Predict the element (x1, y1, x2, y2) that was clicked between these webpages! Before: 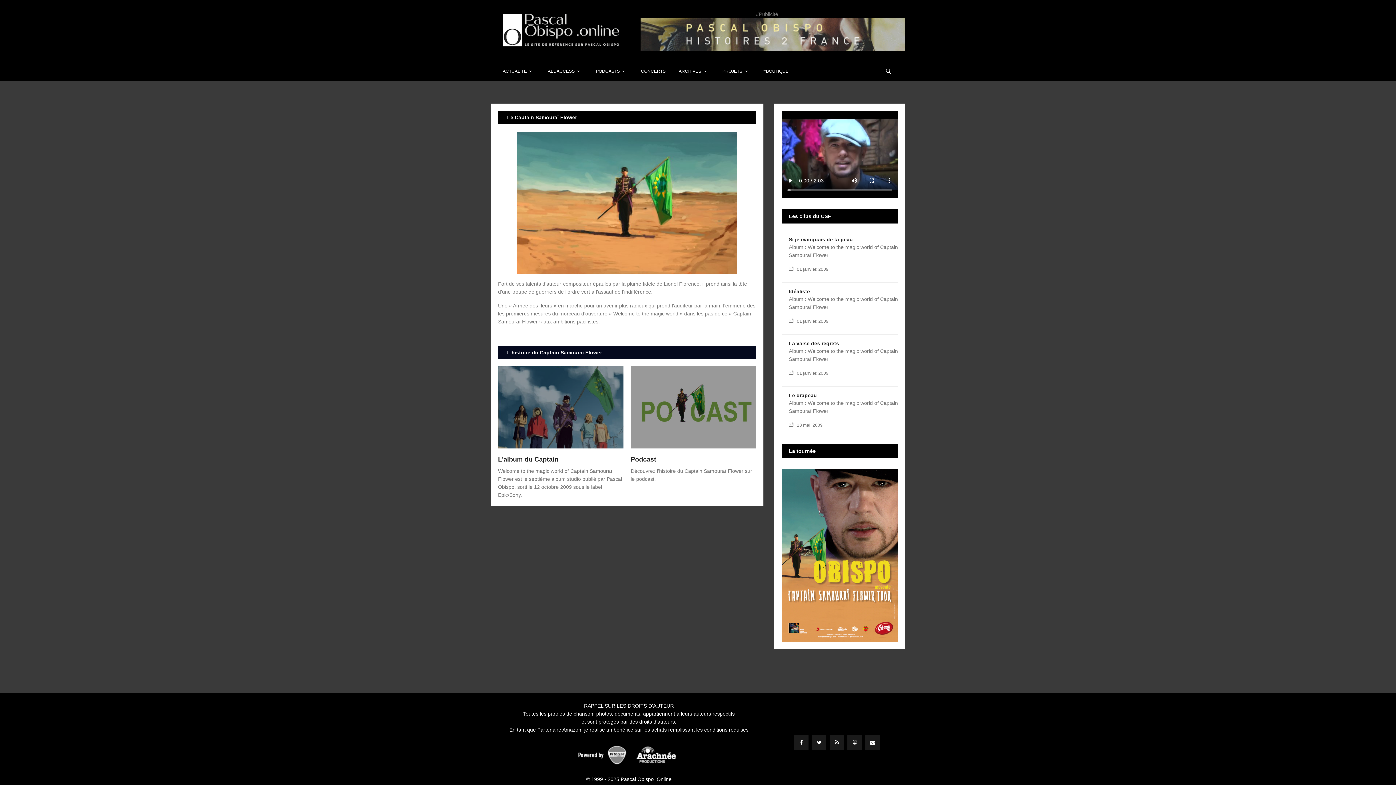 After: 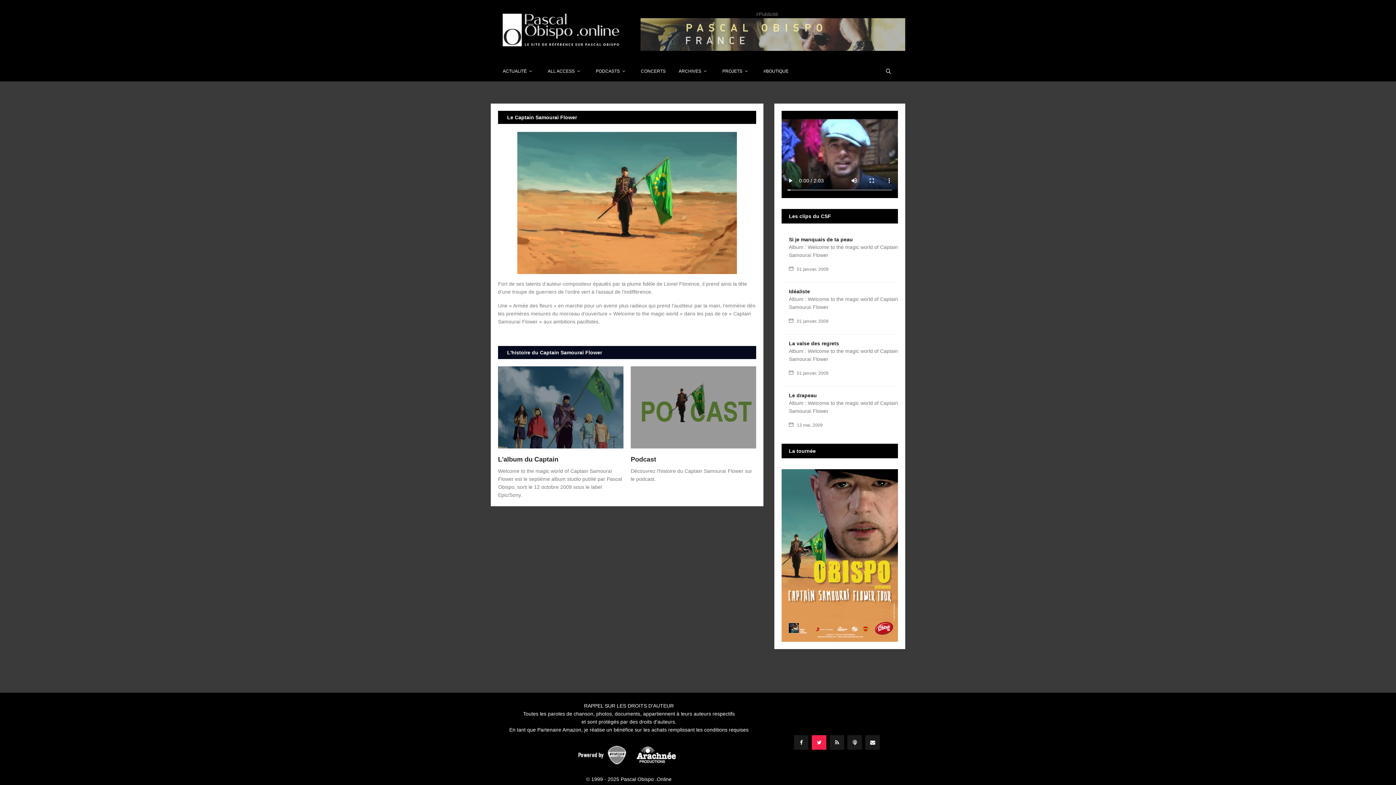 Action: bbox: (812, 735, 826, 750)